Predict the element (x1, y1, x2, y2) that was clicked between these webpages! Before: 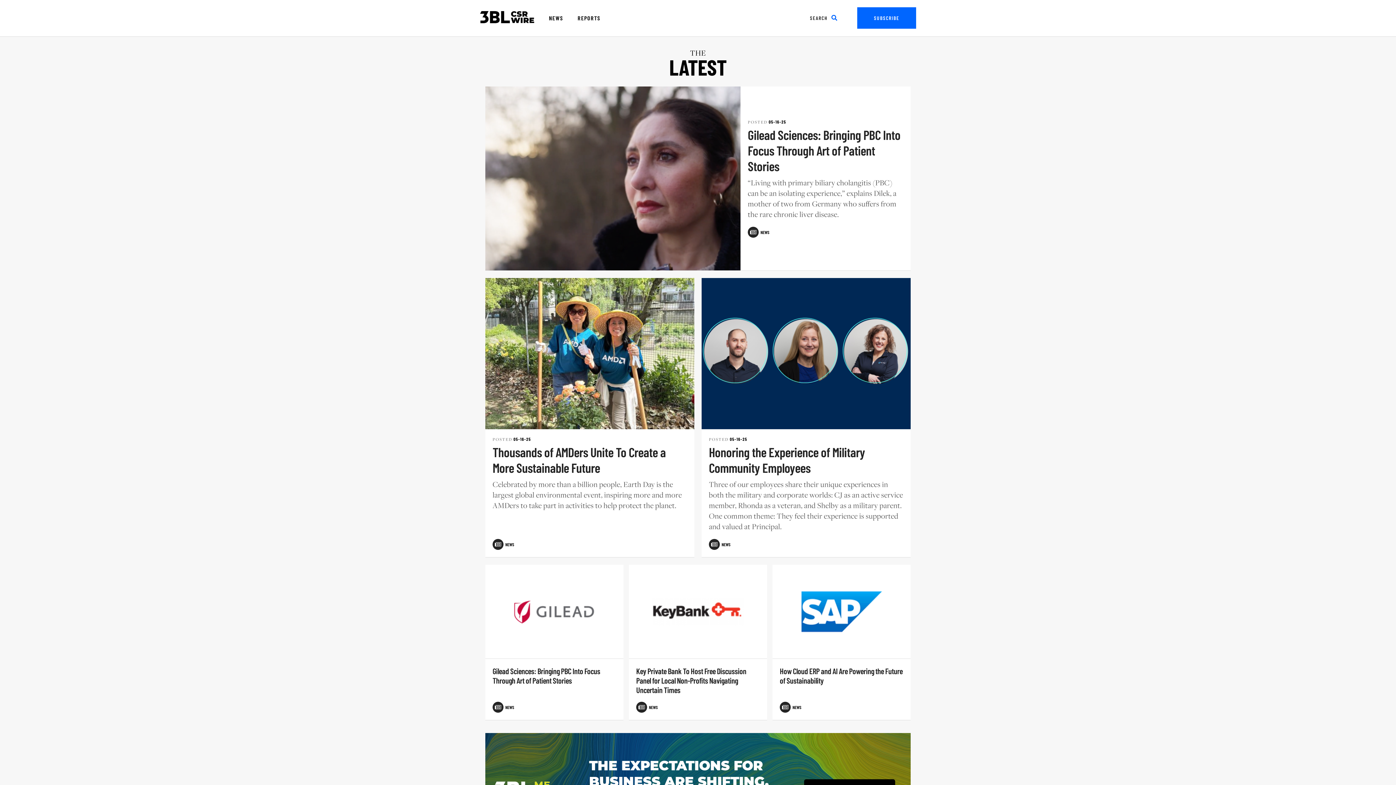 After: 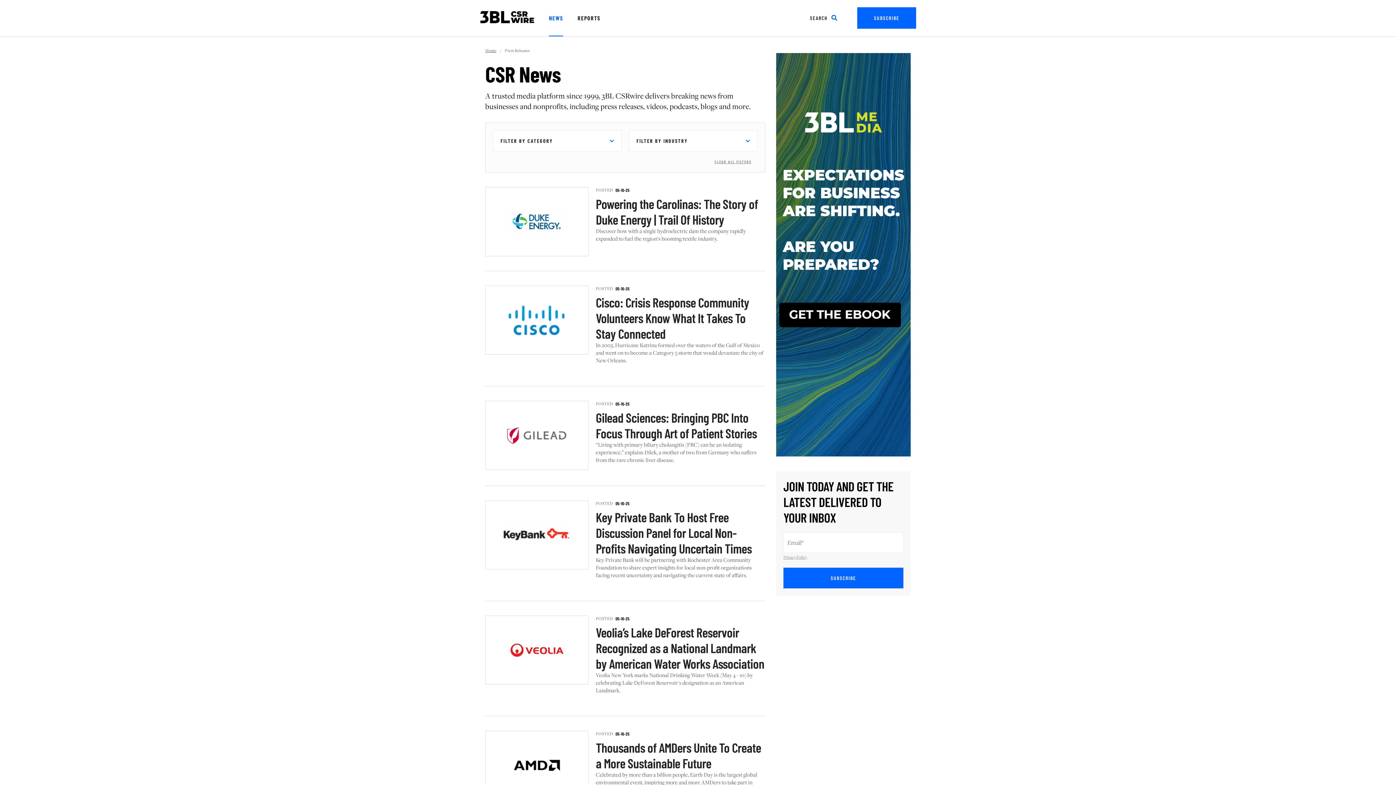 Action: bbox: (549, 0, 563, 36) label: NEWS